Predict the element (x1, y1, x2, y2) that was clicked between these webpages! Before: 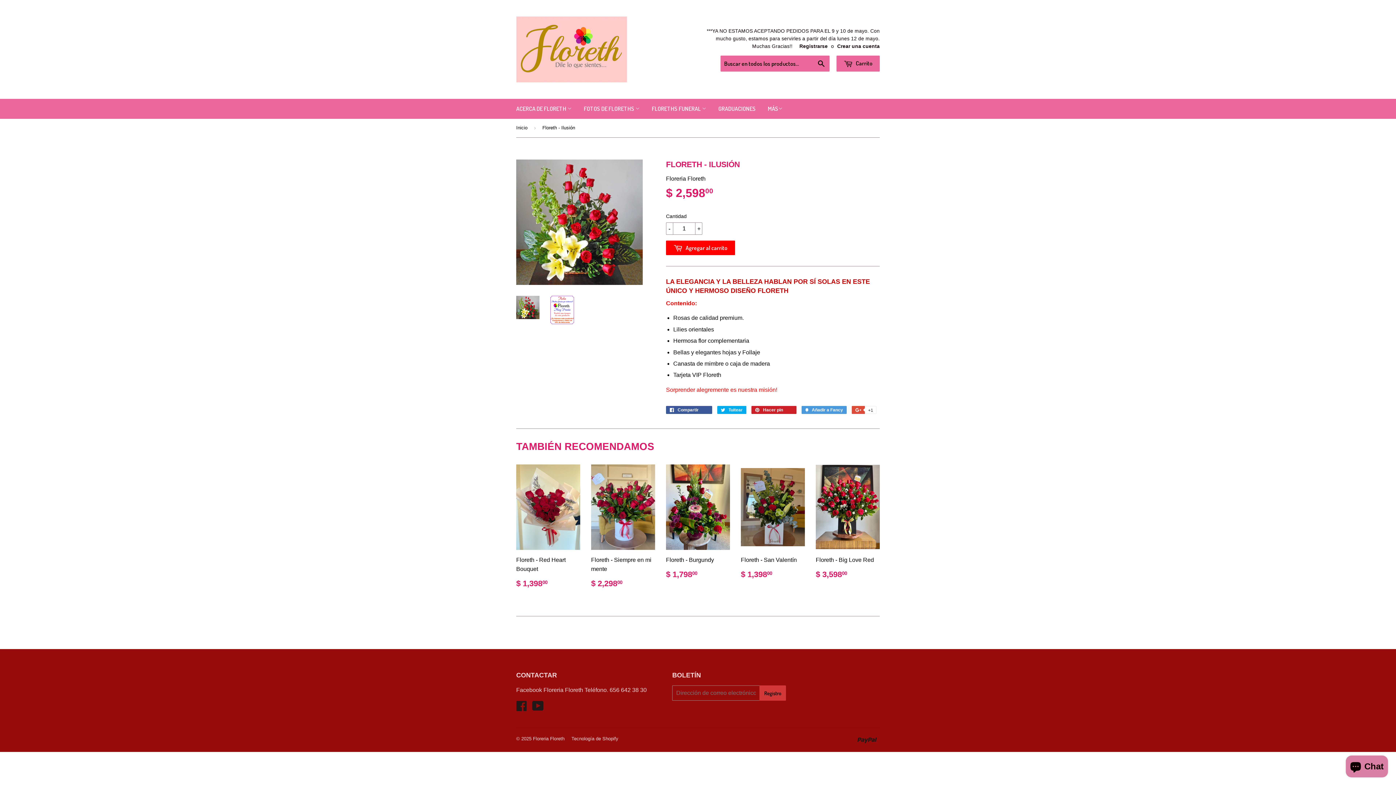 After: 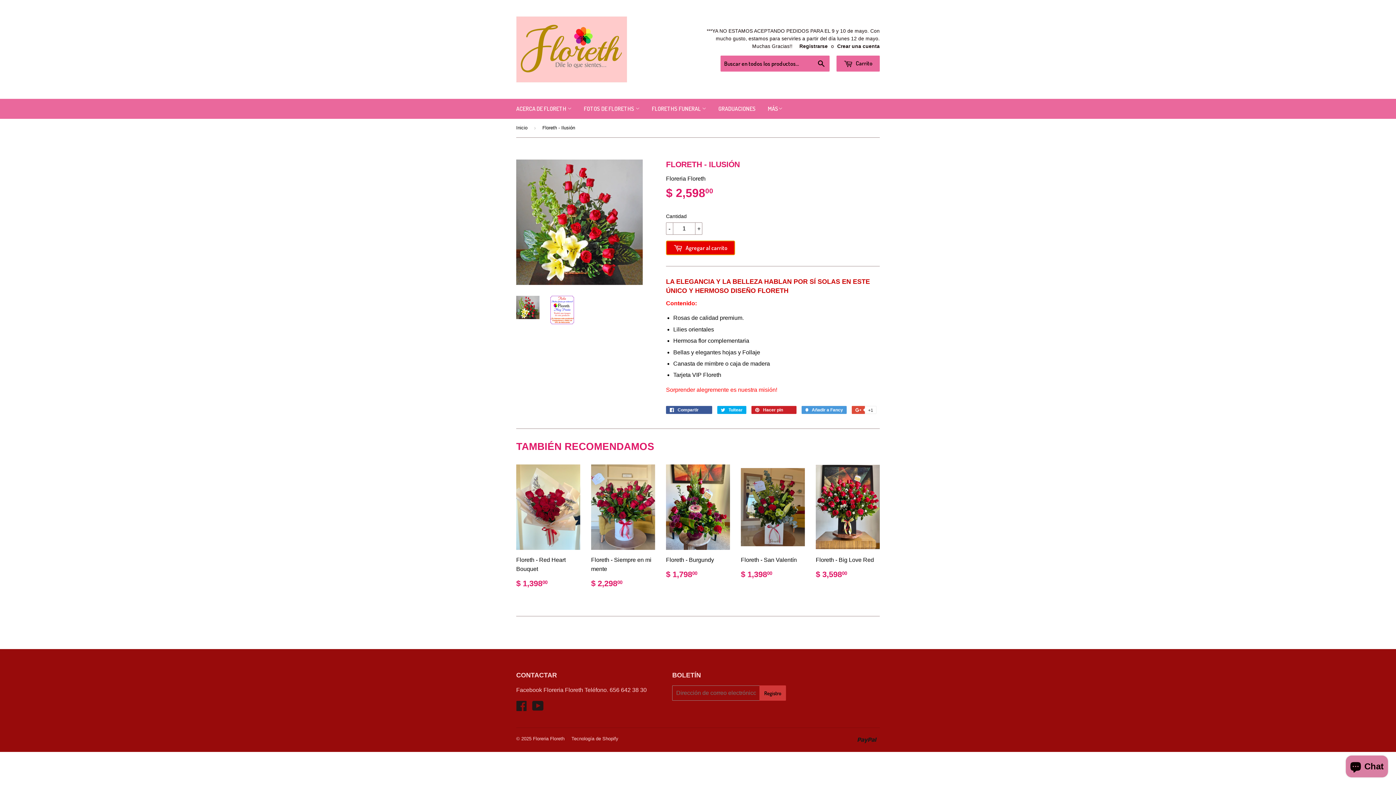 Action: bbox: (666, 240, 735, 255) label:  Agregar al carrito